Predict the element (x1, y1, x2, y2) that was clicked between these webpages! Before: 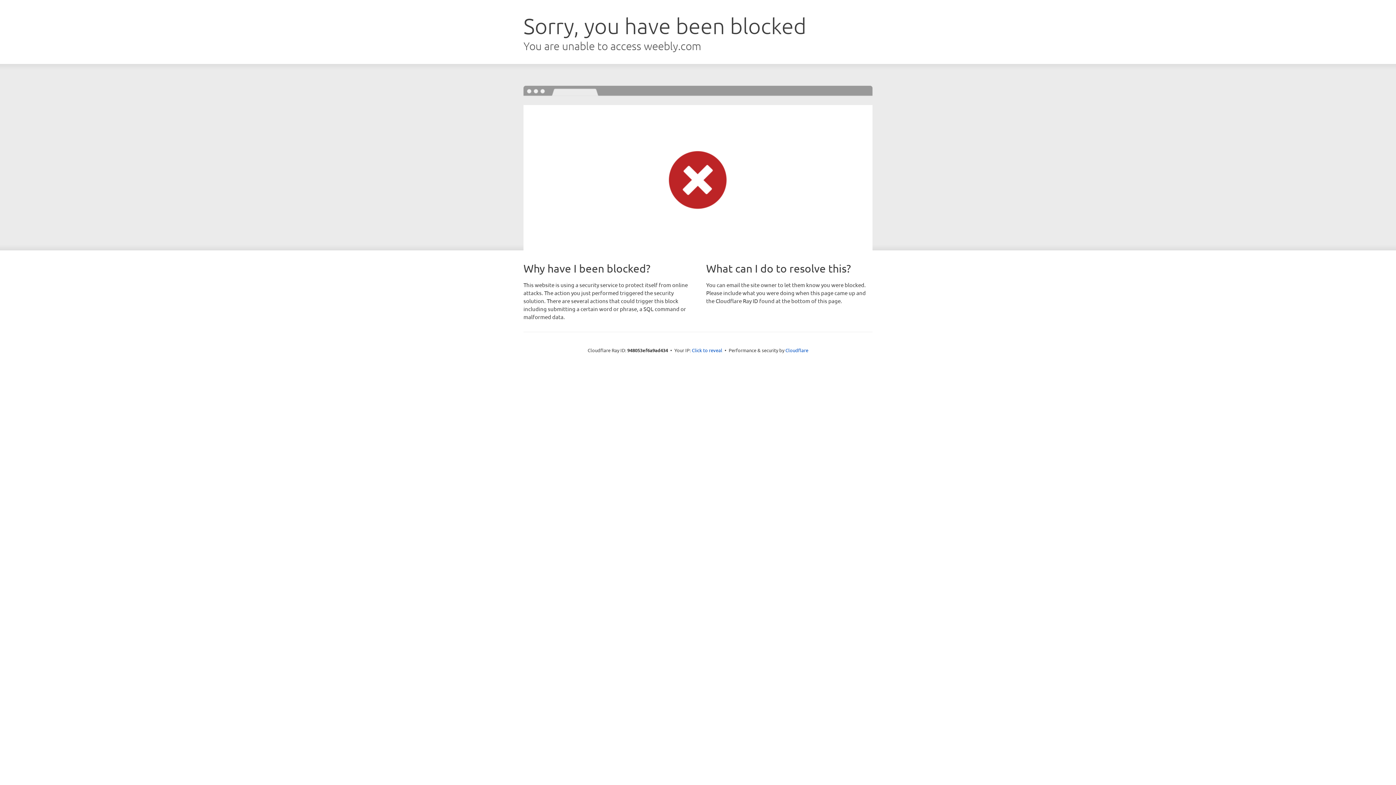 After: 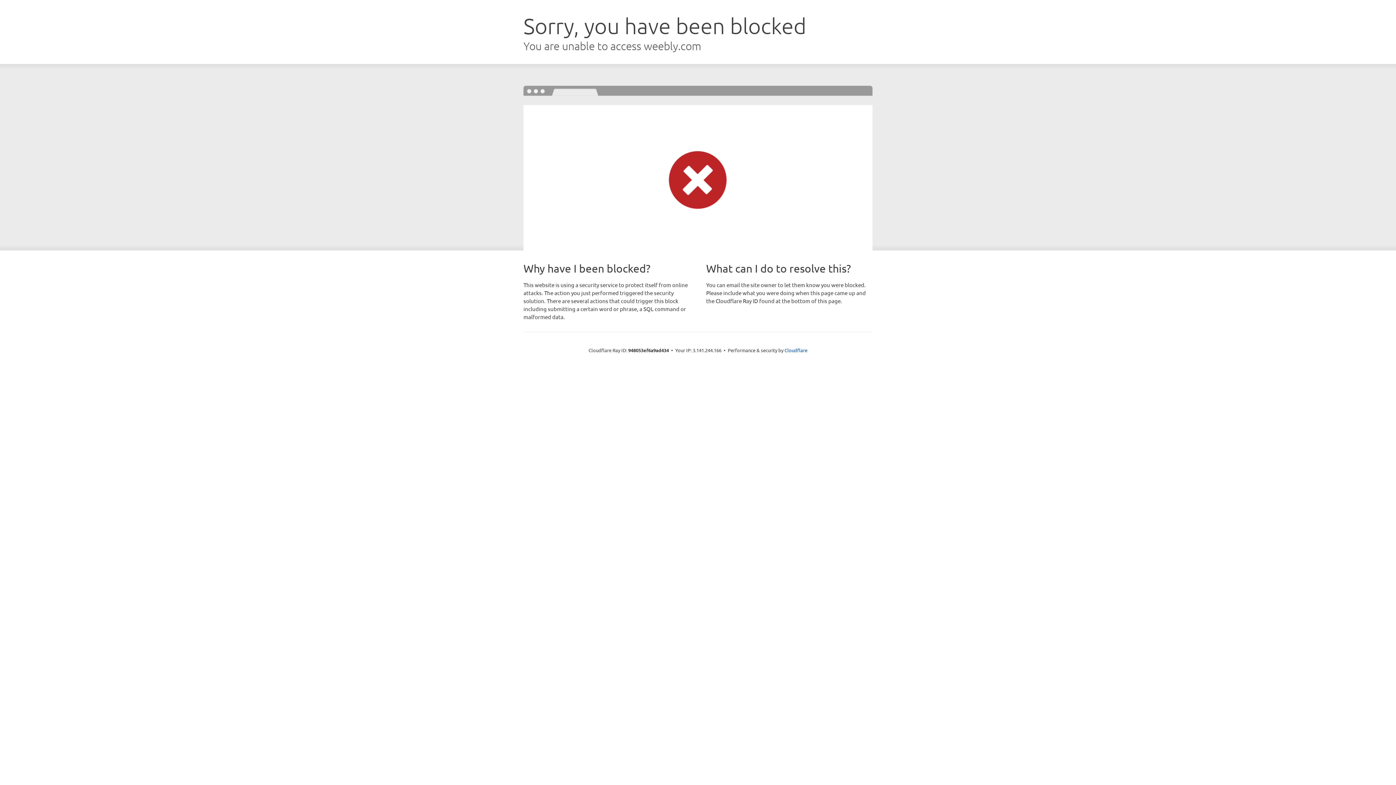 Action: label: Click to reveal bbox: (692, 346, 722, 353)